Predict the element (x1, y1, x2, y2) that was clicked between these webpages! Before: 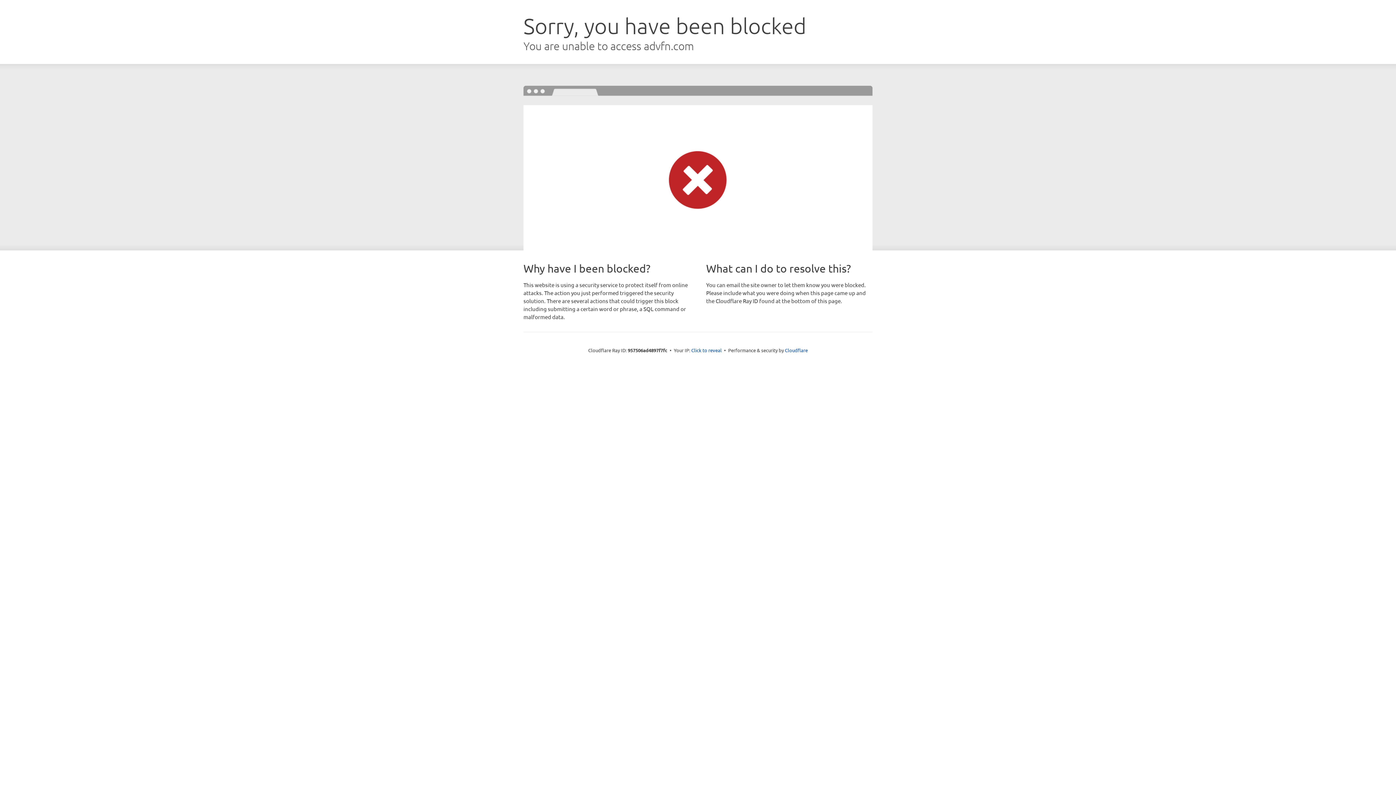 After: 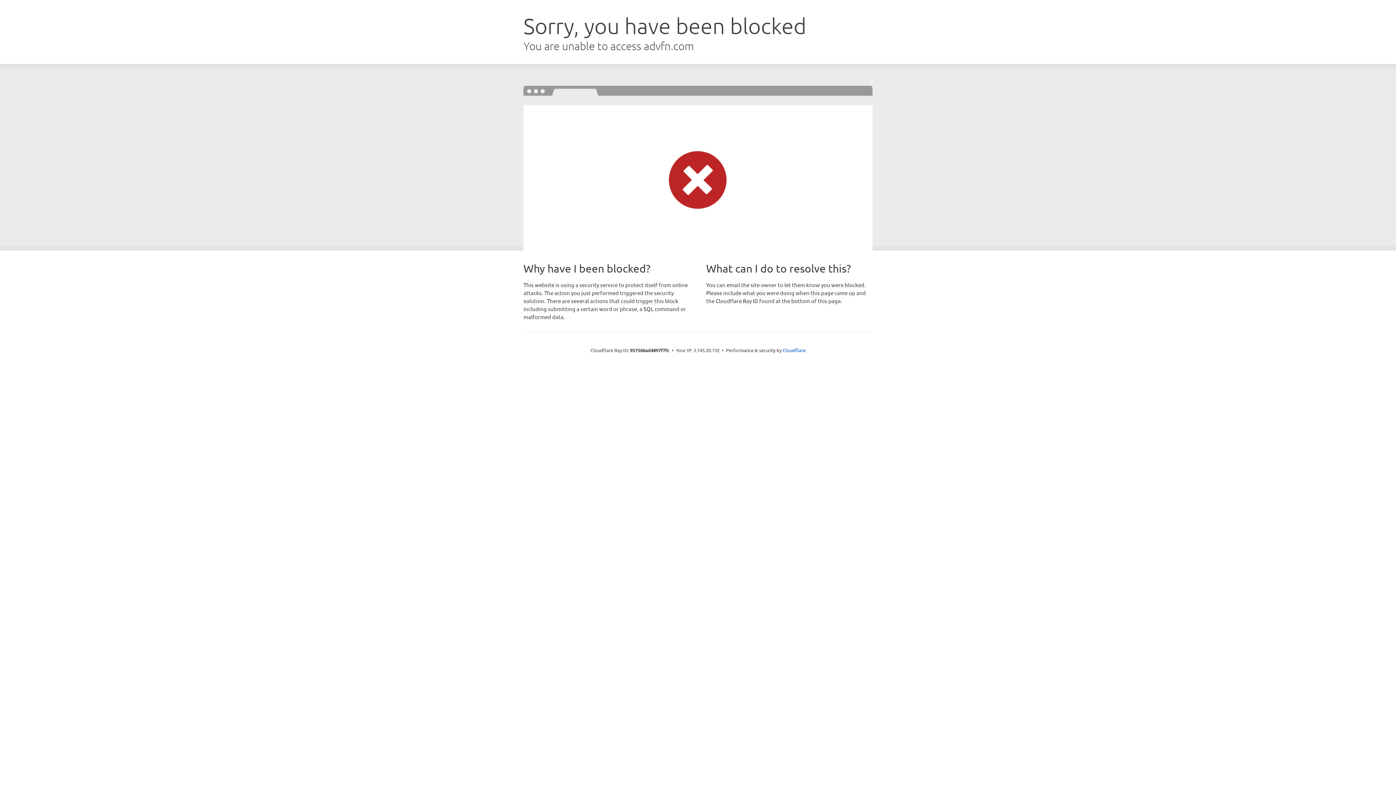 Action: label: Click to reveal bbox: (691, 346, 722, 353)